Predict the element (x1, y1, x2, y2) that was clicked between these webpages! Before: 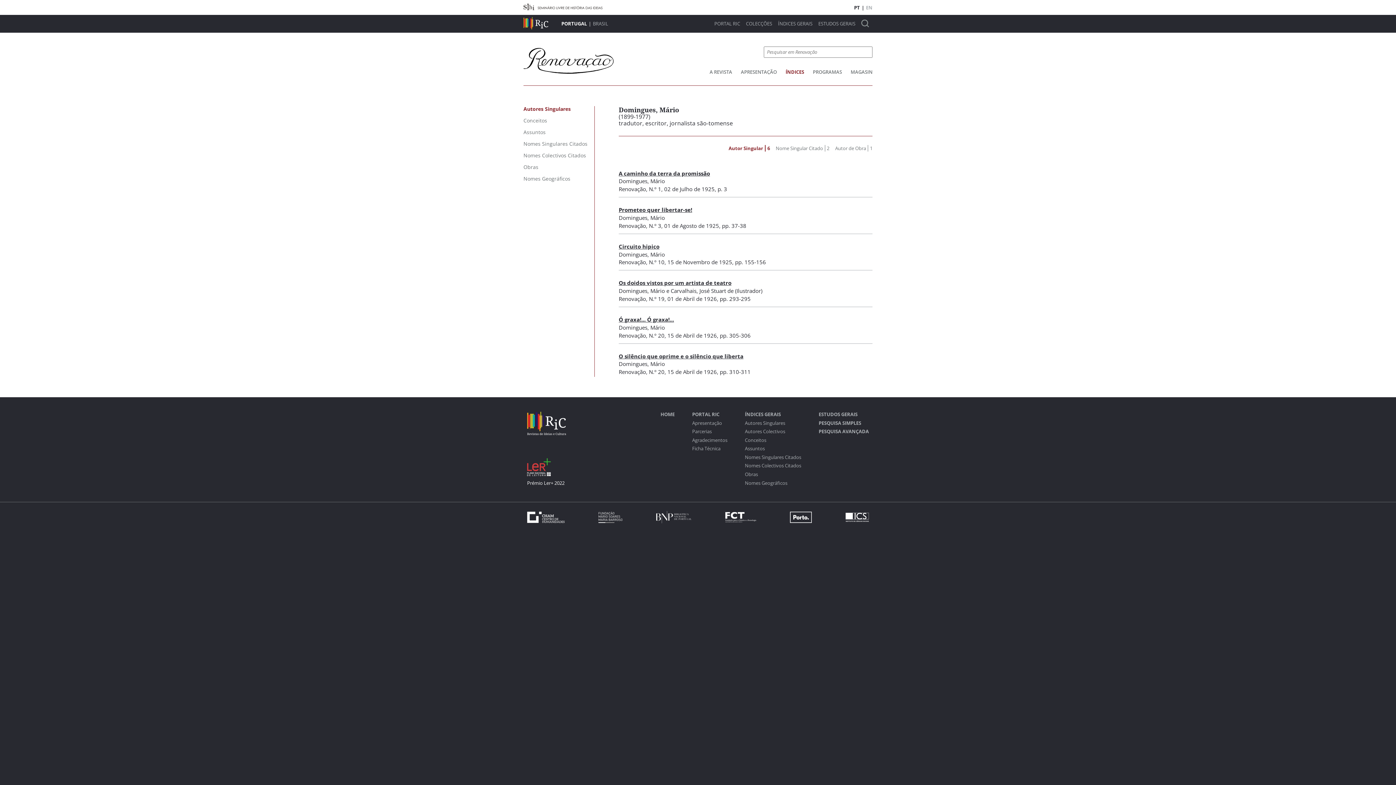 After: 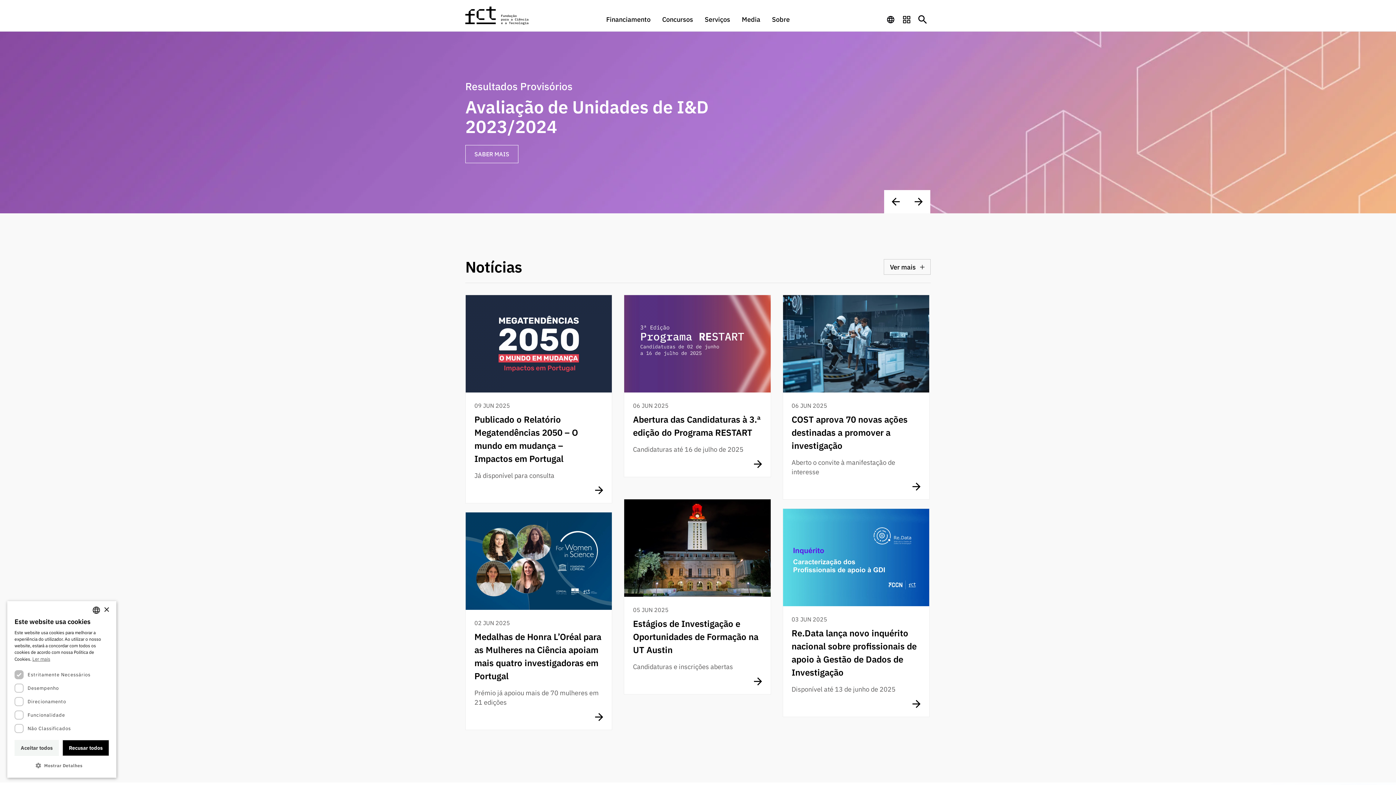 Action: bbox: (725, 512, 756, 523)